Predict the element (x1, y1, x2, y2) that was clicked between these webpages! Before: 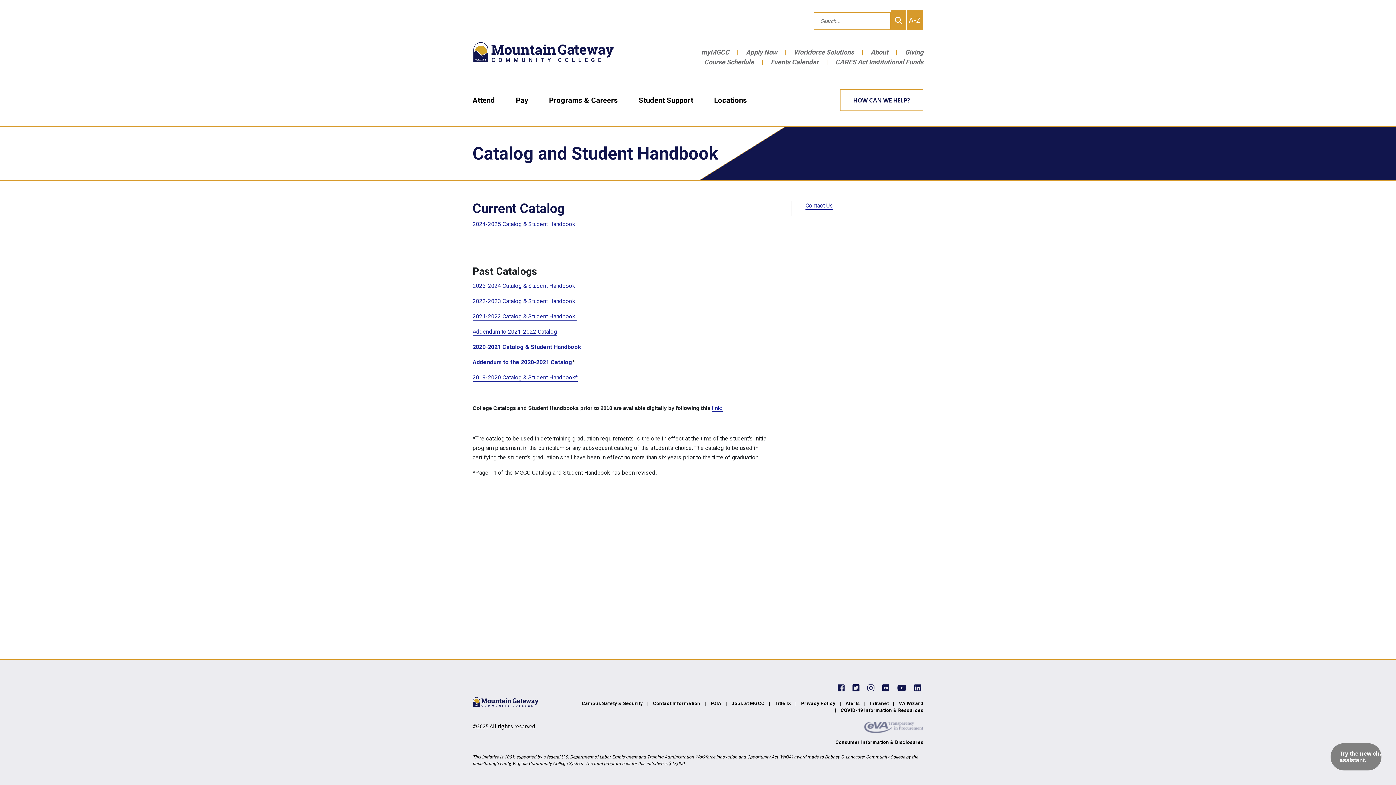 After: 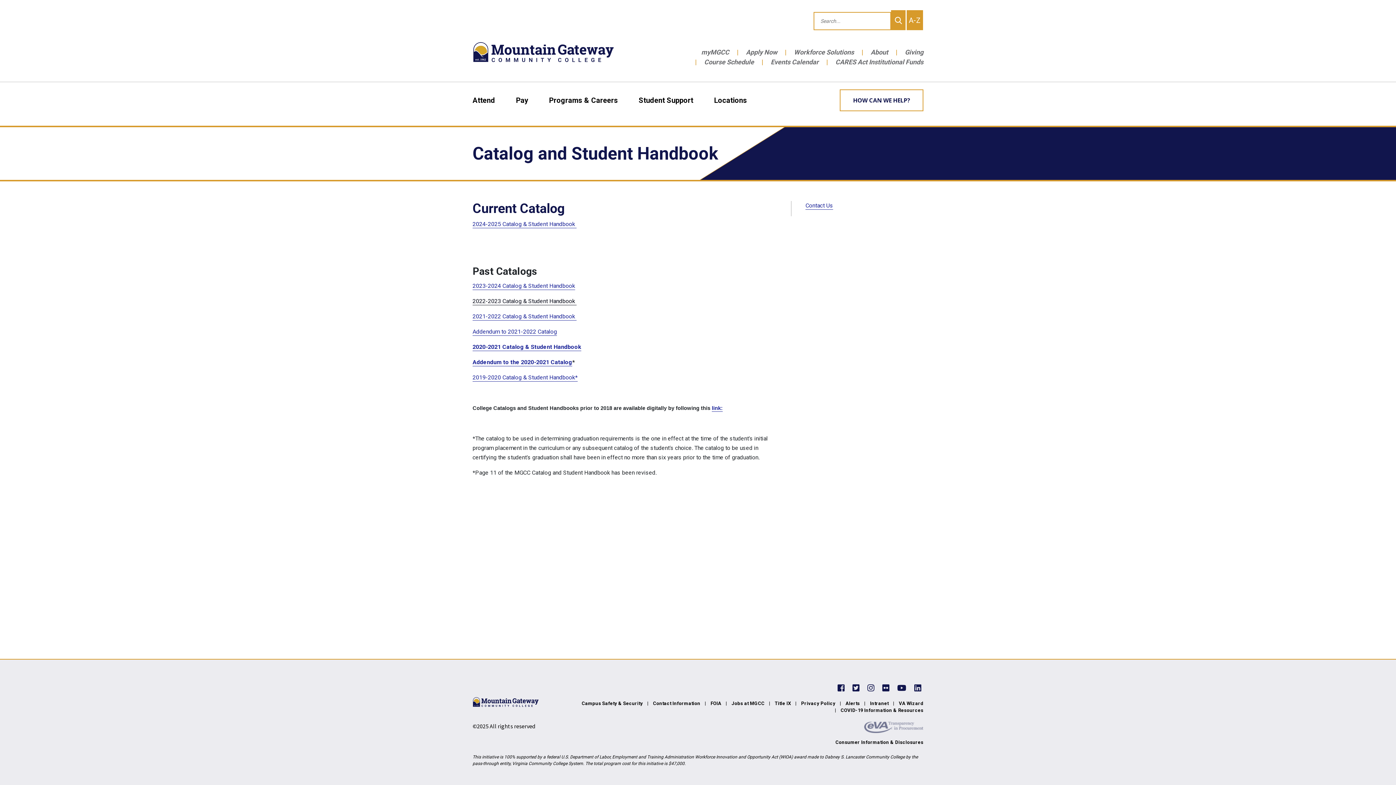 Action: bbox: (472, 297, 576, 304) label: 2022-2023 Catalog & Student Handbook 